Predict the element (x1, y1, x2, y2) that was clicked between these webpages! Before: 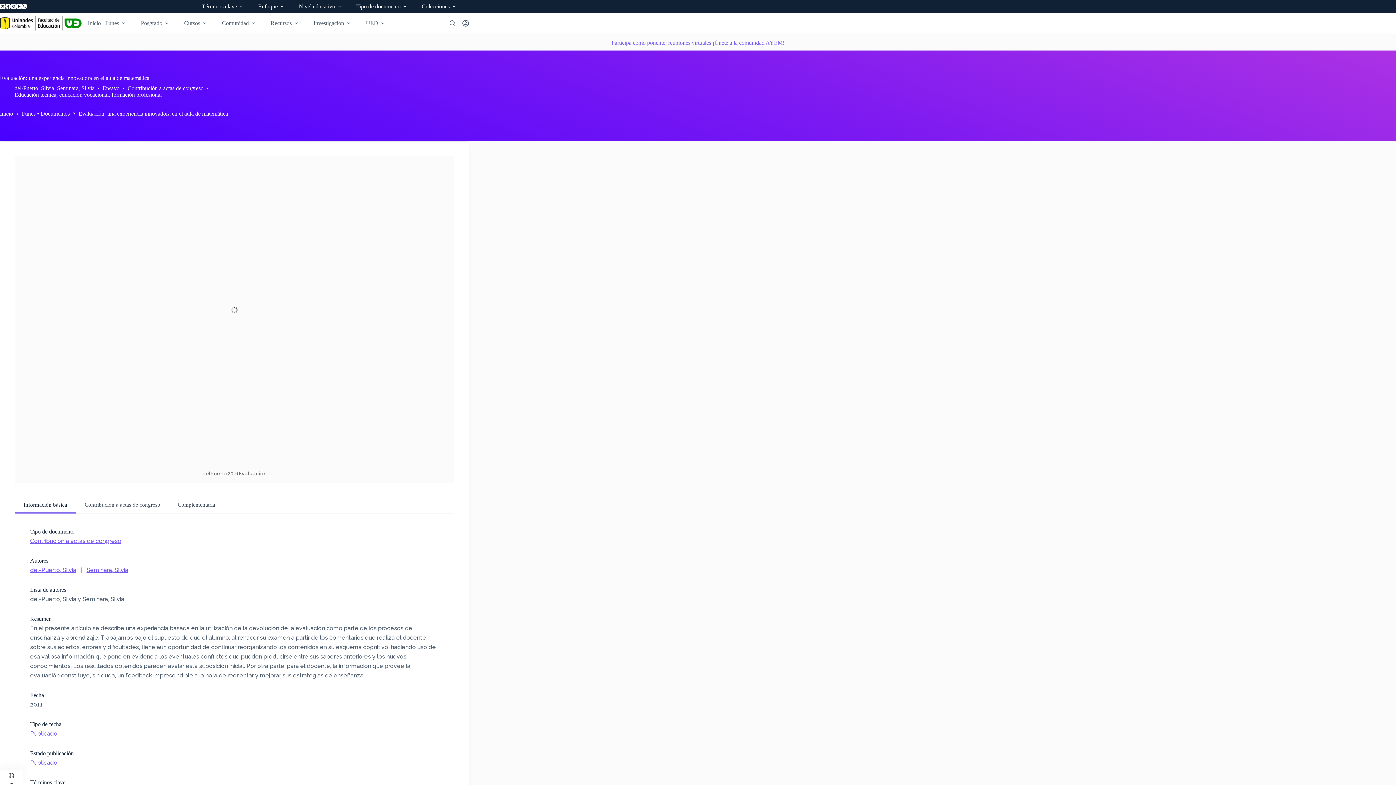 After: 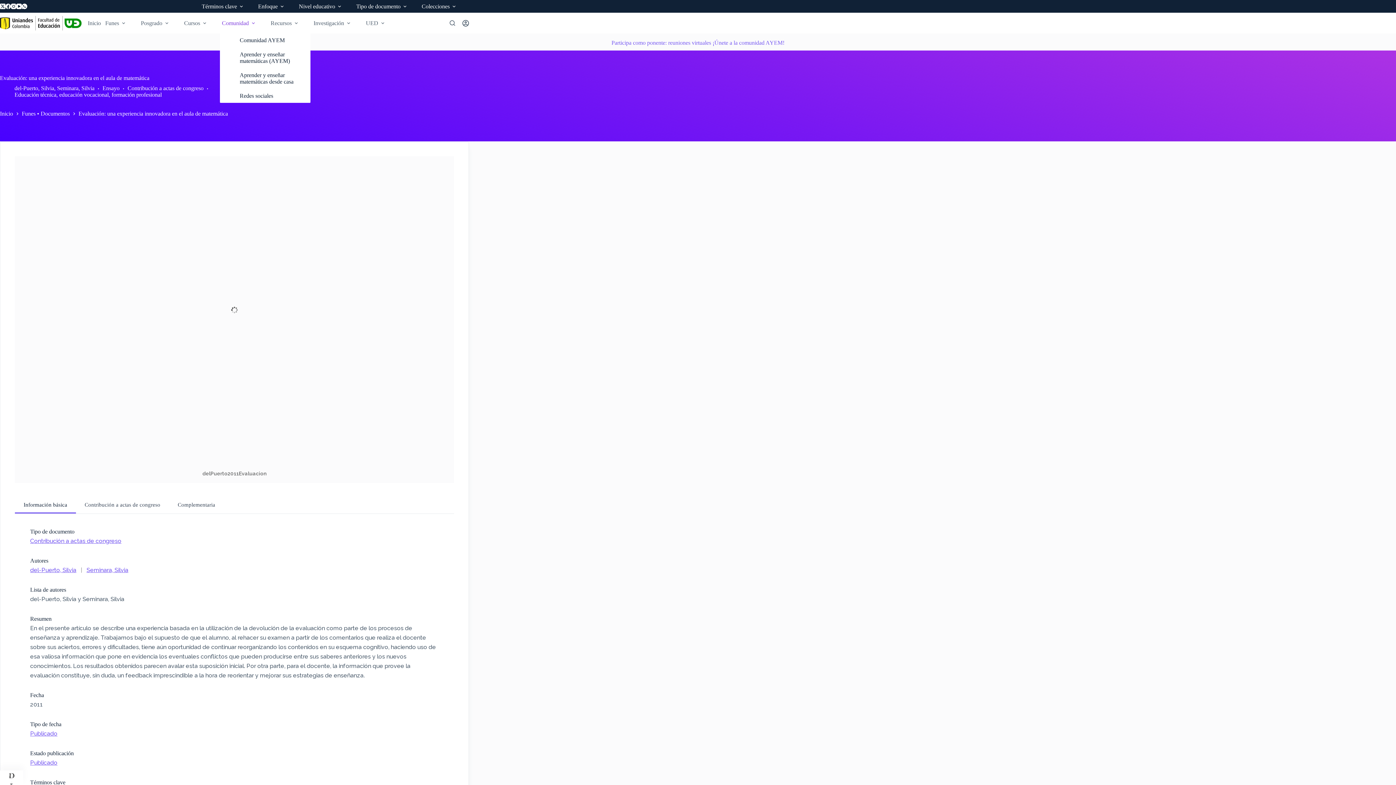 Action: bbox: (219, 12, 259, 33) label: Comunidad